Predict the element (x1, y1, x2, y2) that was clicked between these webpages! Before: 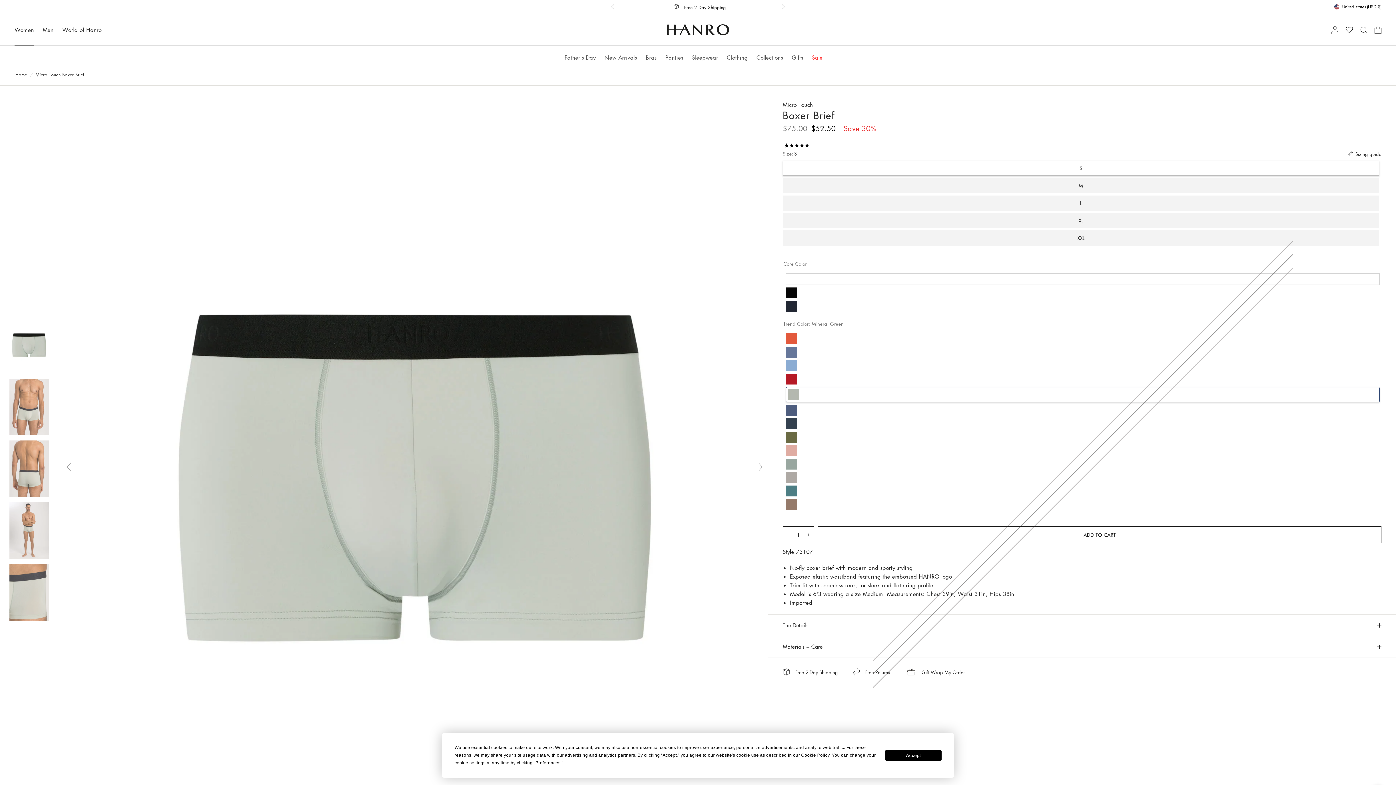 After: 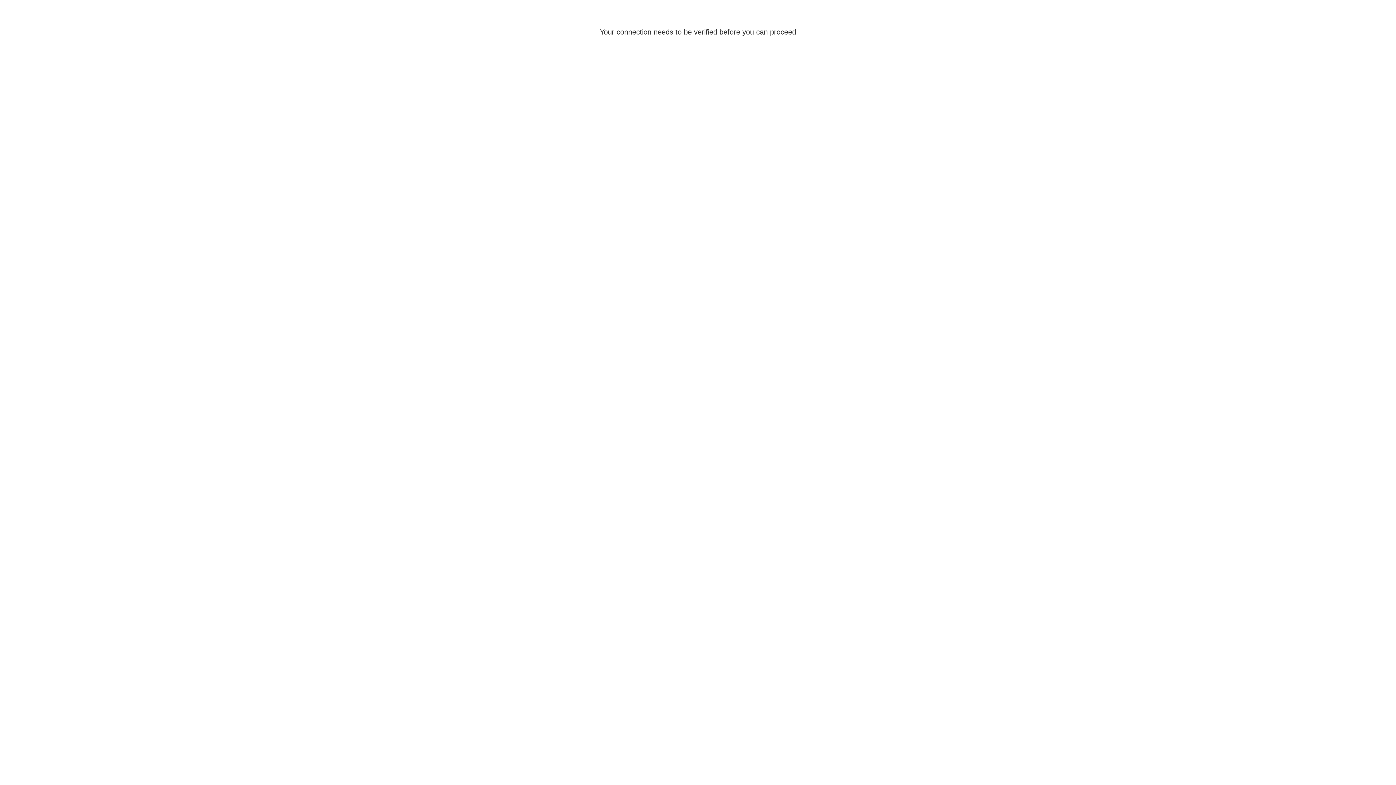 Action: bbox: (1328, 14, 1342, 45)